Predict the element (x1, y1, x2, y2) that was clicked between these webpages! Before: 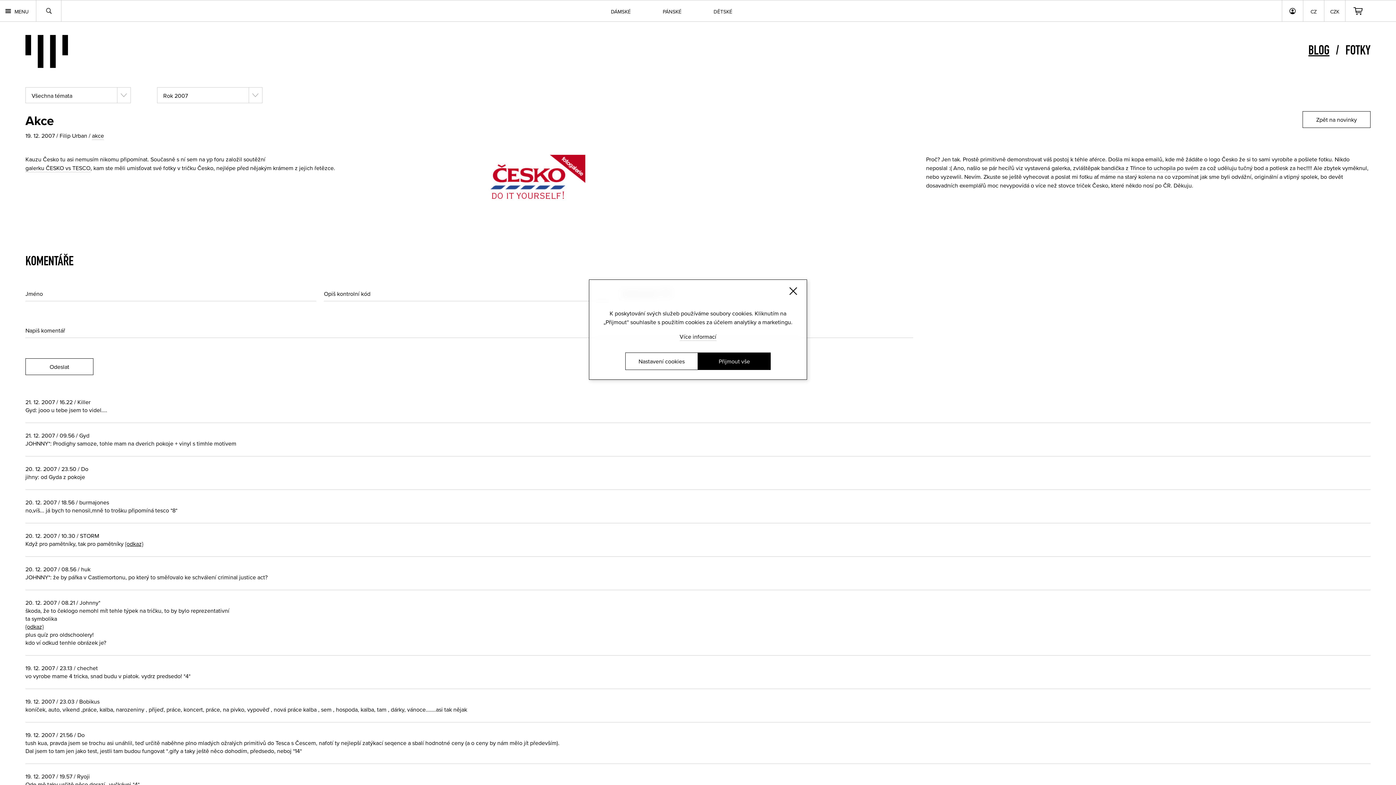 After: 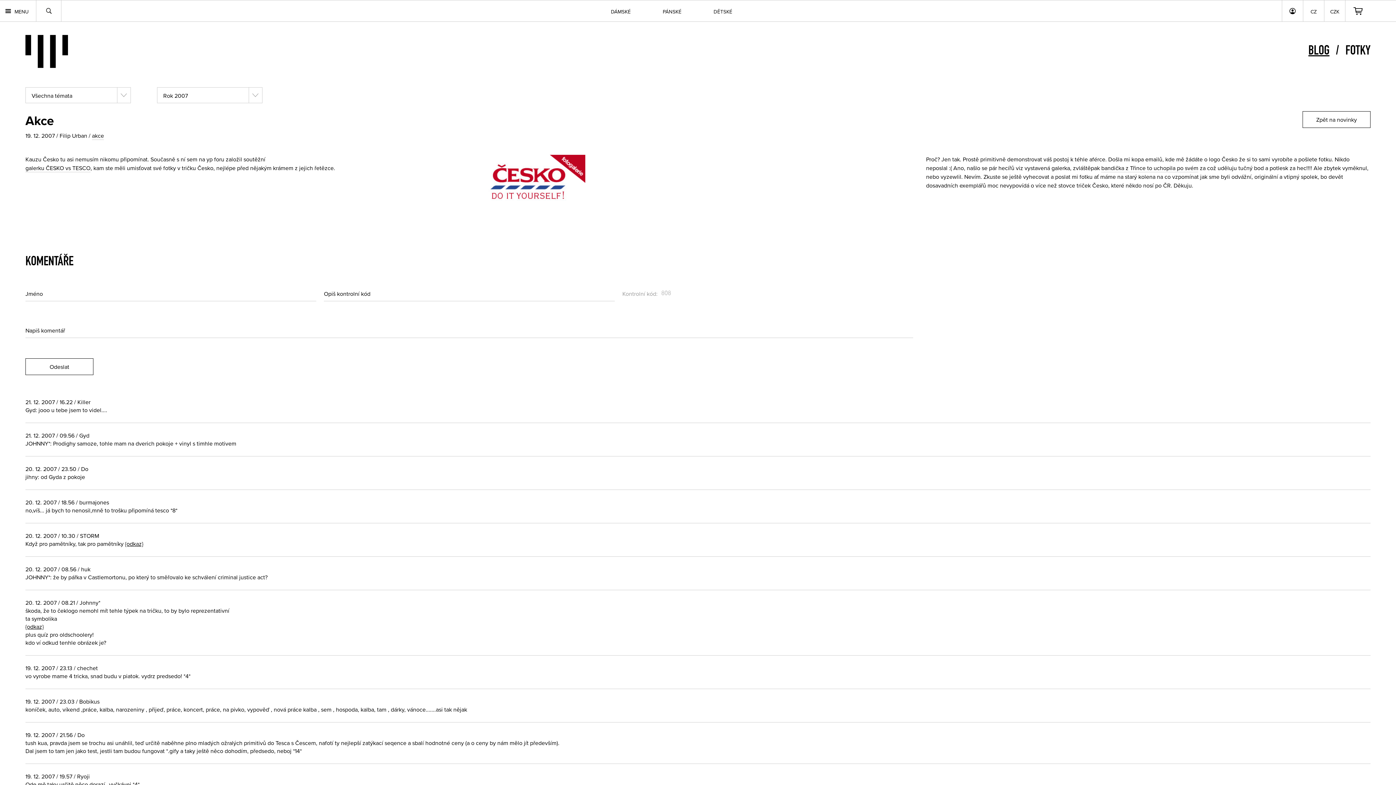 Action: label: Zavřít bbox: (789, 287, 797, 295)